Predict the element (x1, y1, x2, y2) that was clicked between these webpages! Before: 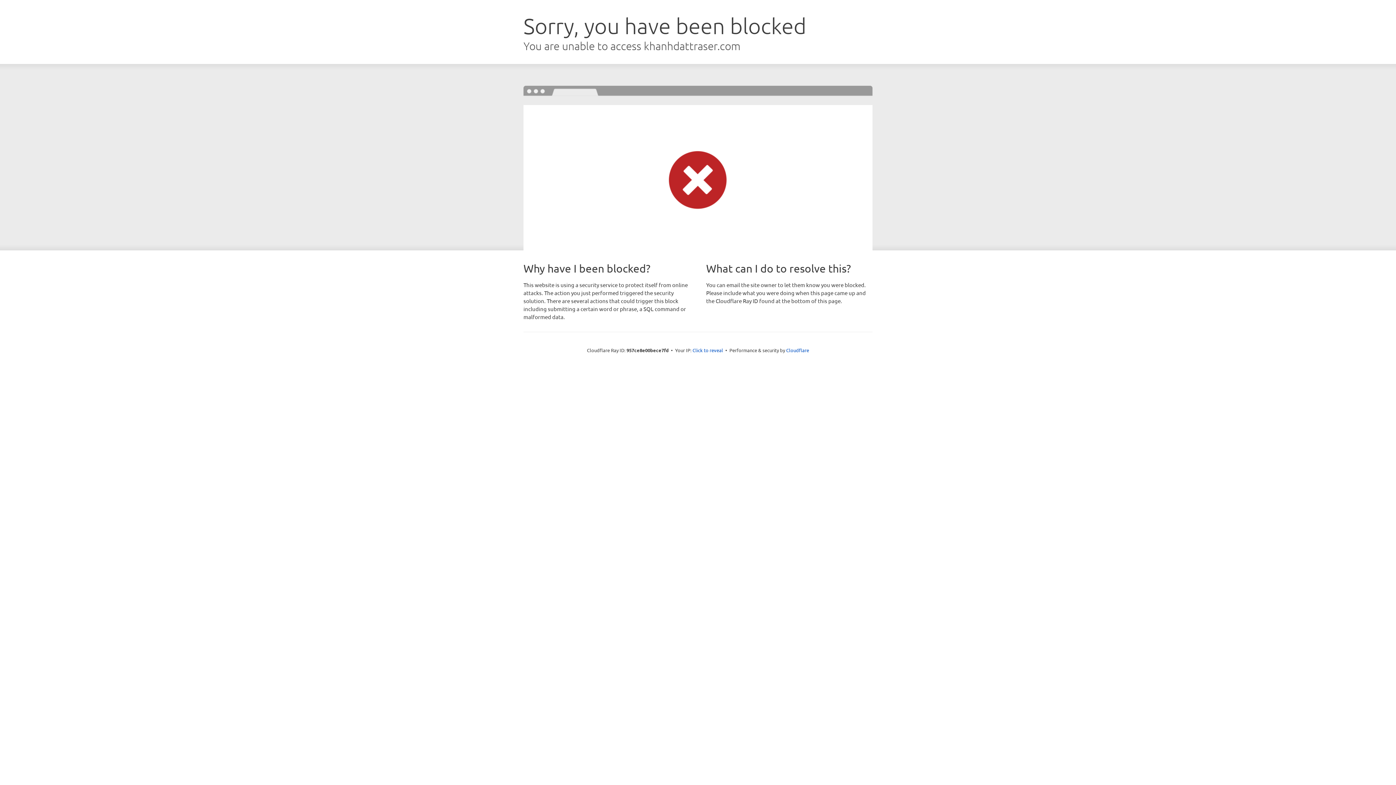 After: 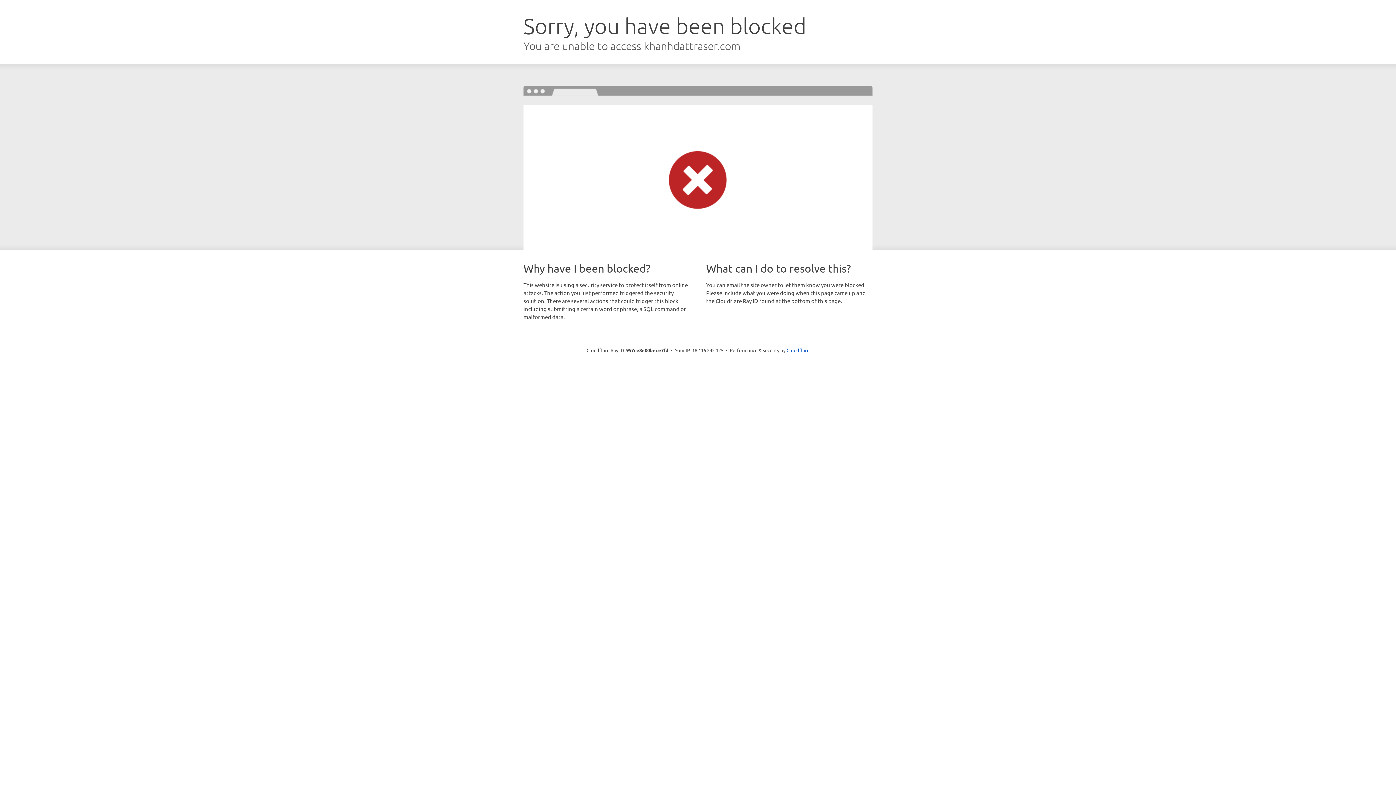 Action: bbox: (692, 346, 723, 353) label: Click to reveal